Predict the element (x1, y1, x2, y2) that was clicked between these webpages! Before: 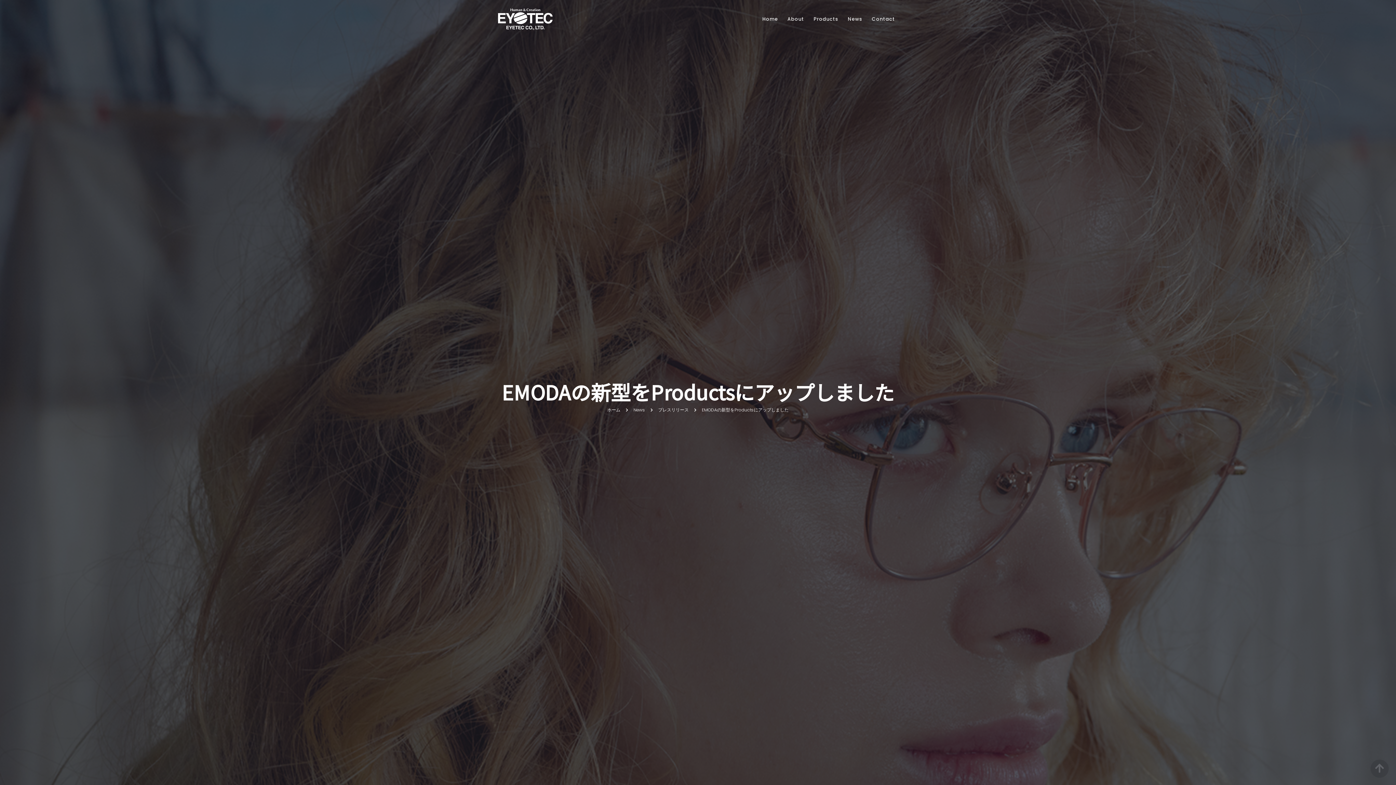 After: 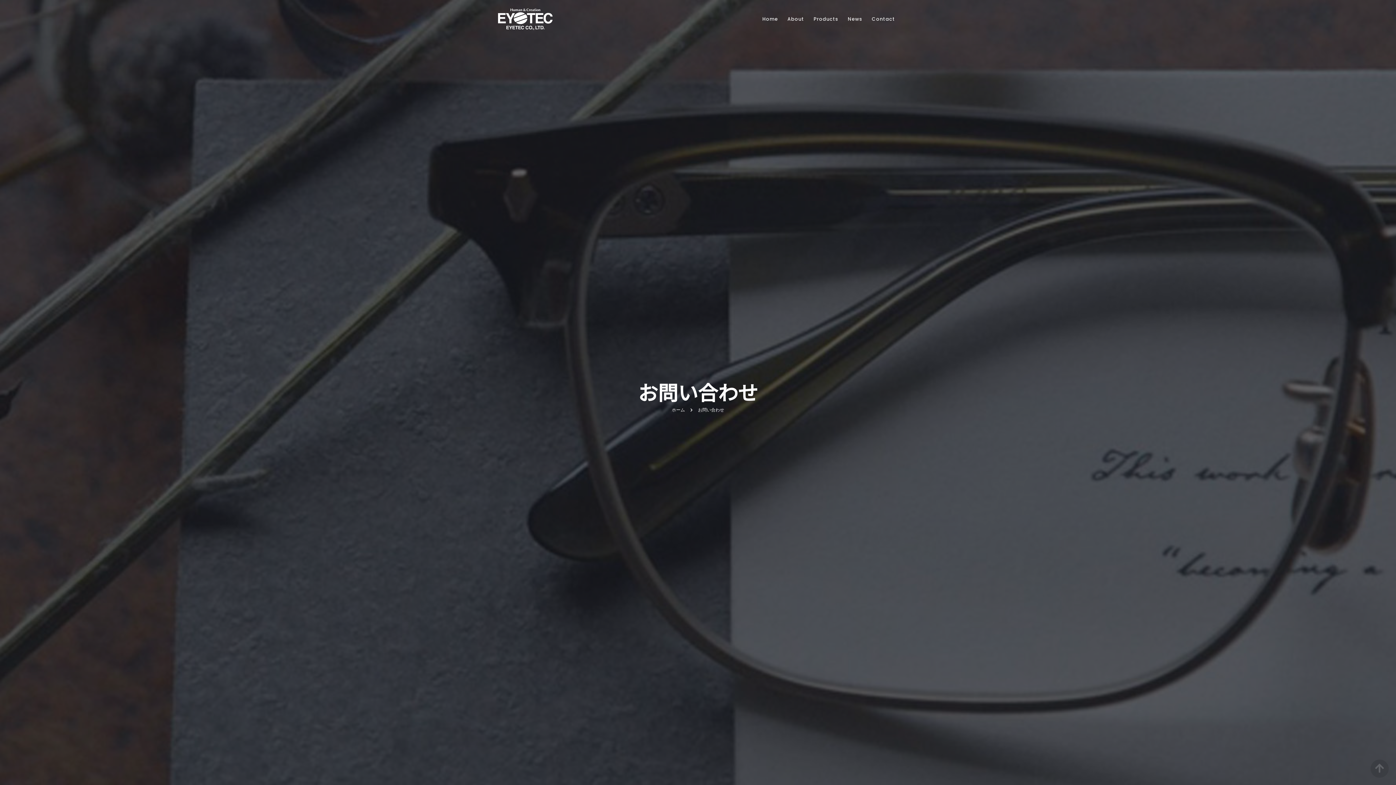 Action: bbox: (869, 13, 898, 25) label: Contact